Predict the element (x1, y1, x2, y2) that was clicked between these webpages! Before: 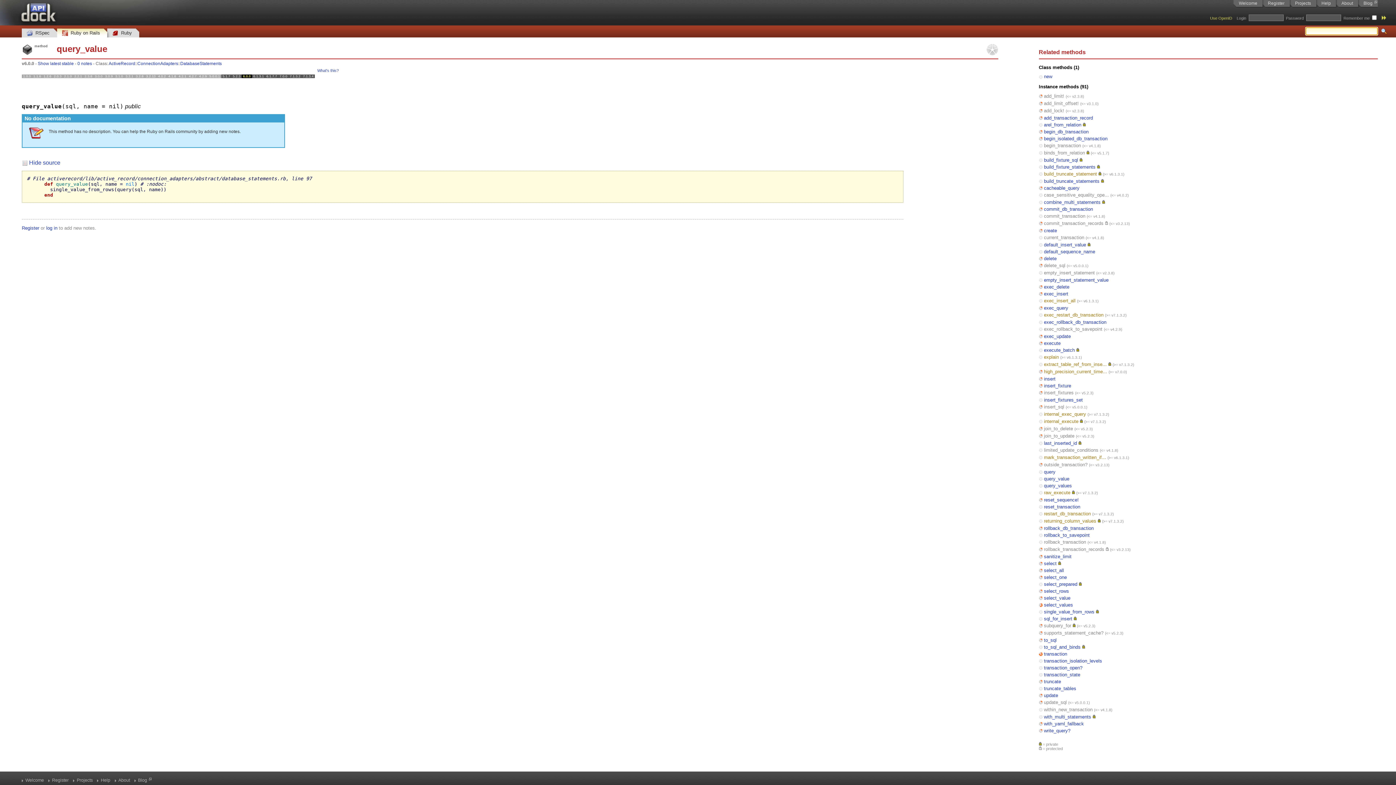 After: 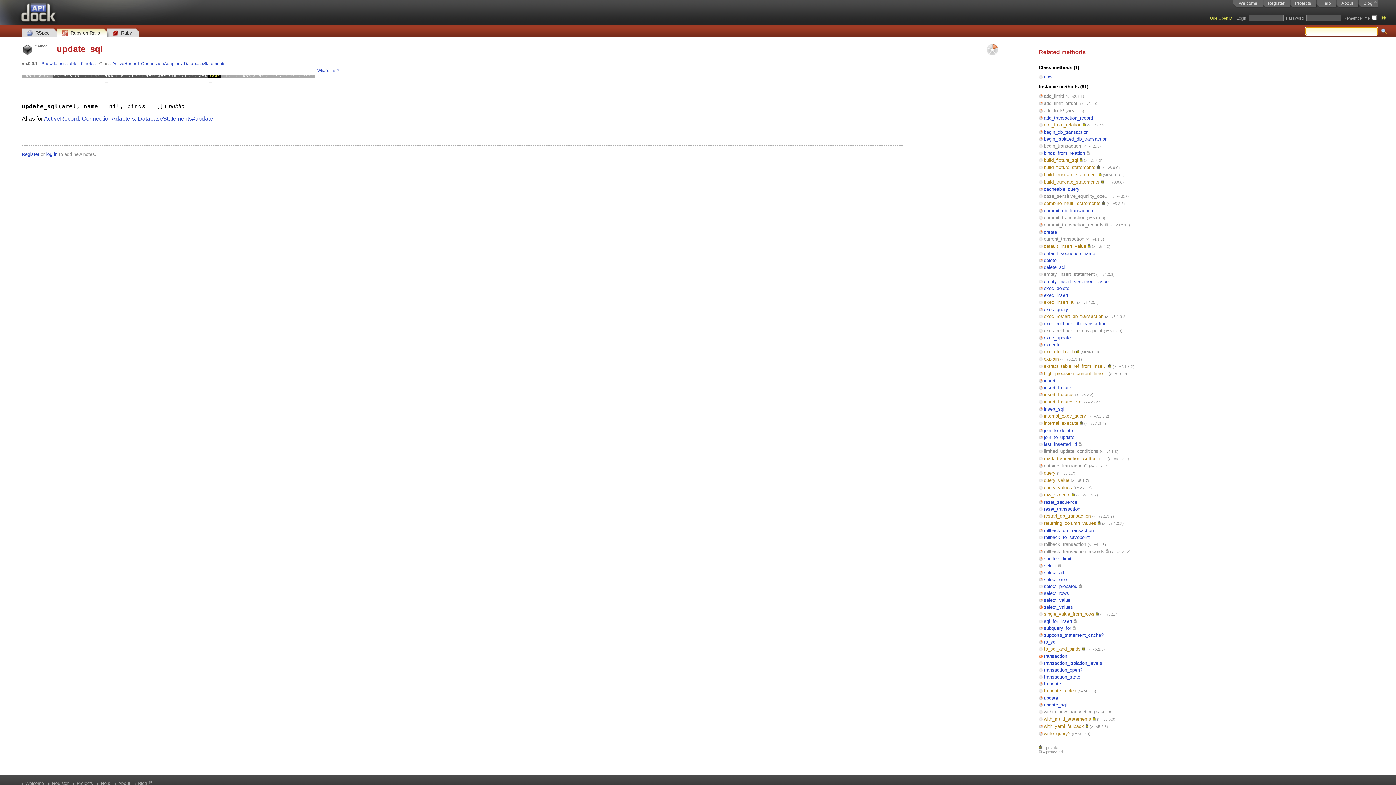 Action: bbox: (1044, 699, 1067, 705) label: update_sql